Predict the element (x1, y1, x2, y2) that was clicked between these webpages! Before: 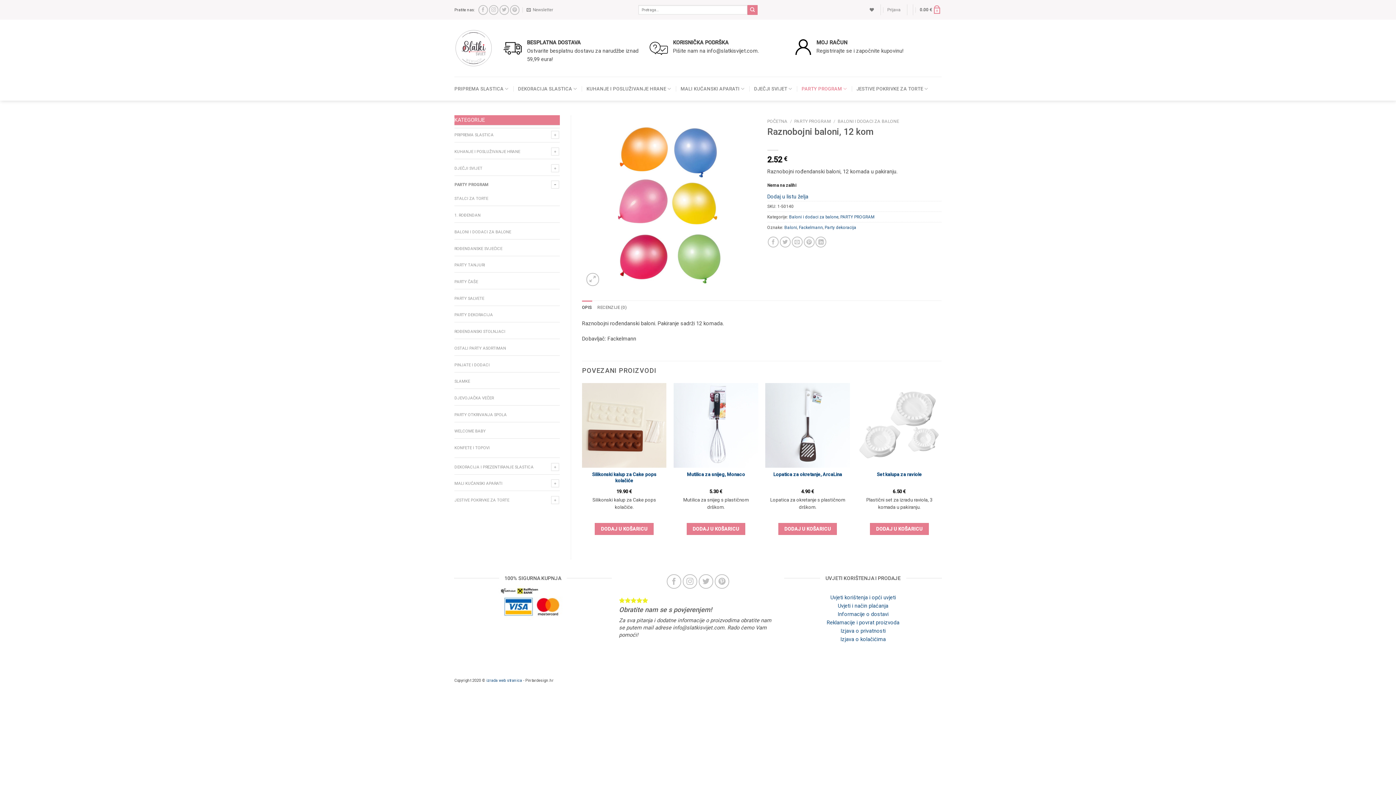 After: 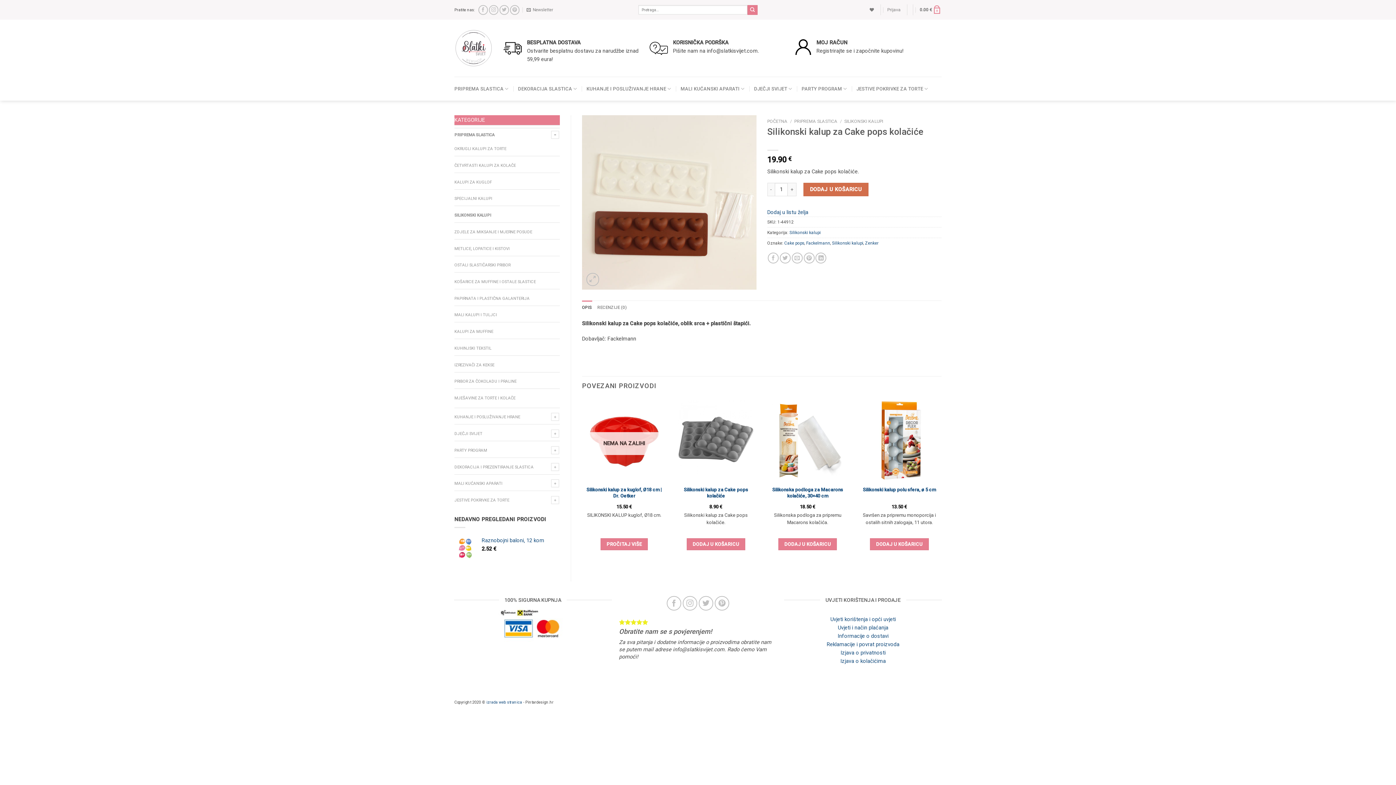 Action: bbox: (585, 471, 663, 484) label: Silikonski kalup za Cake pops kolačiće